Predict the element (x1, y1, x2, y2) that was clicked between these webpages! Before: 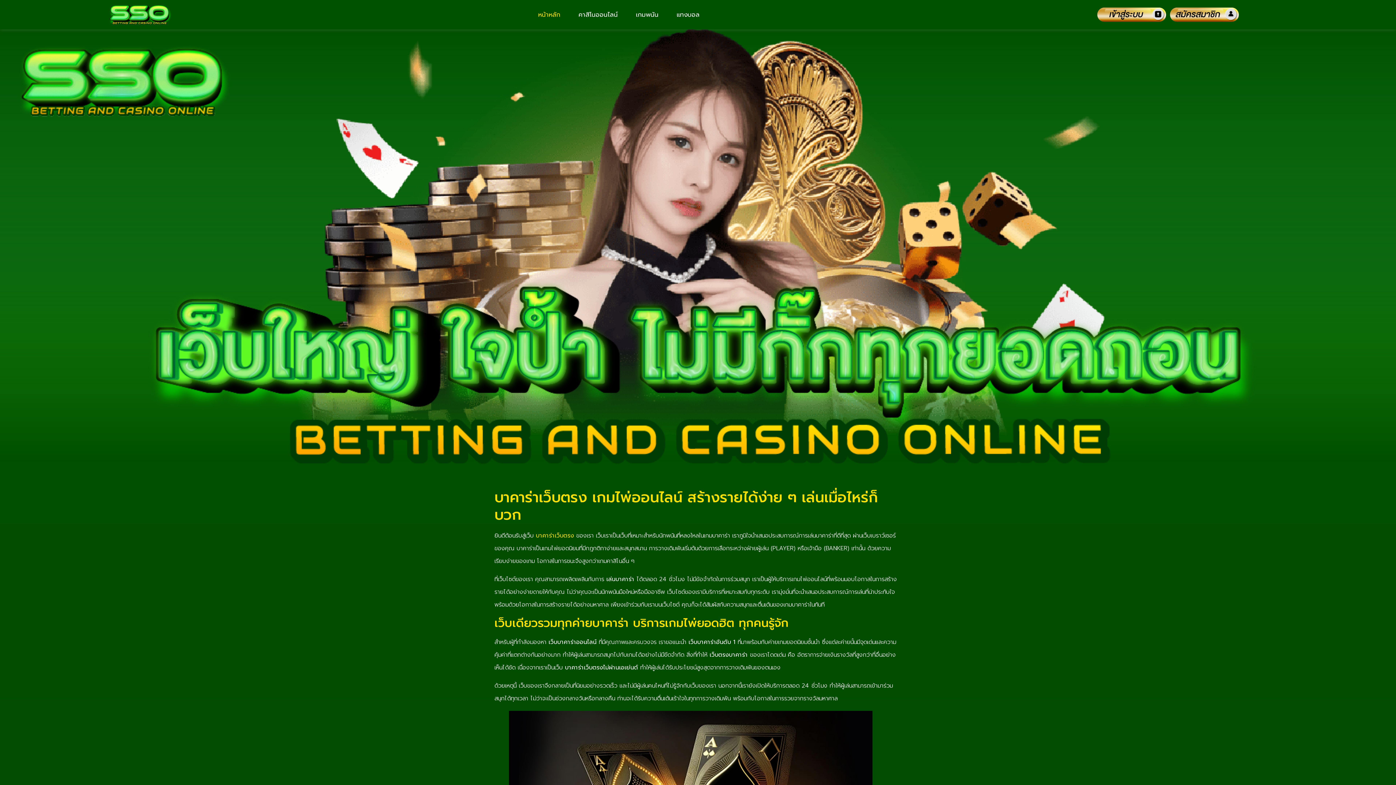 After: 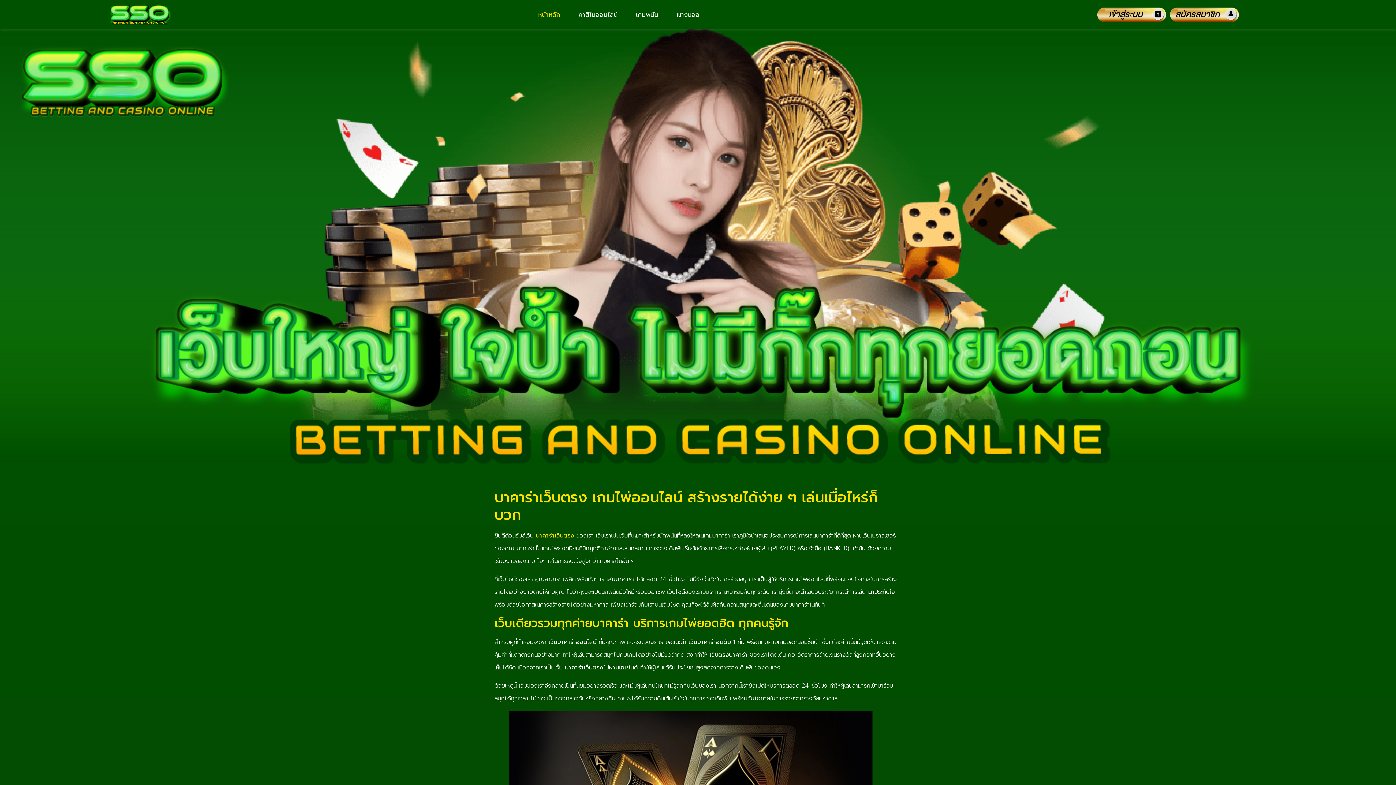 Action: bbox: (103, 4, 176, 25)